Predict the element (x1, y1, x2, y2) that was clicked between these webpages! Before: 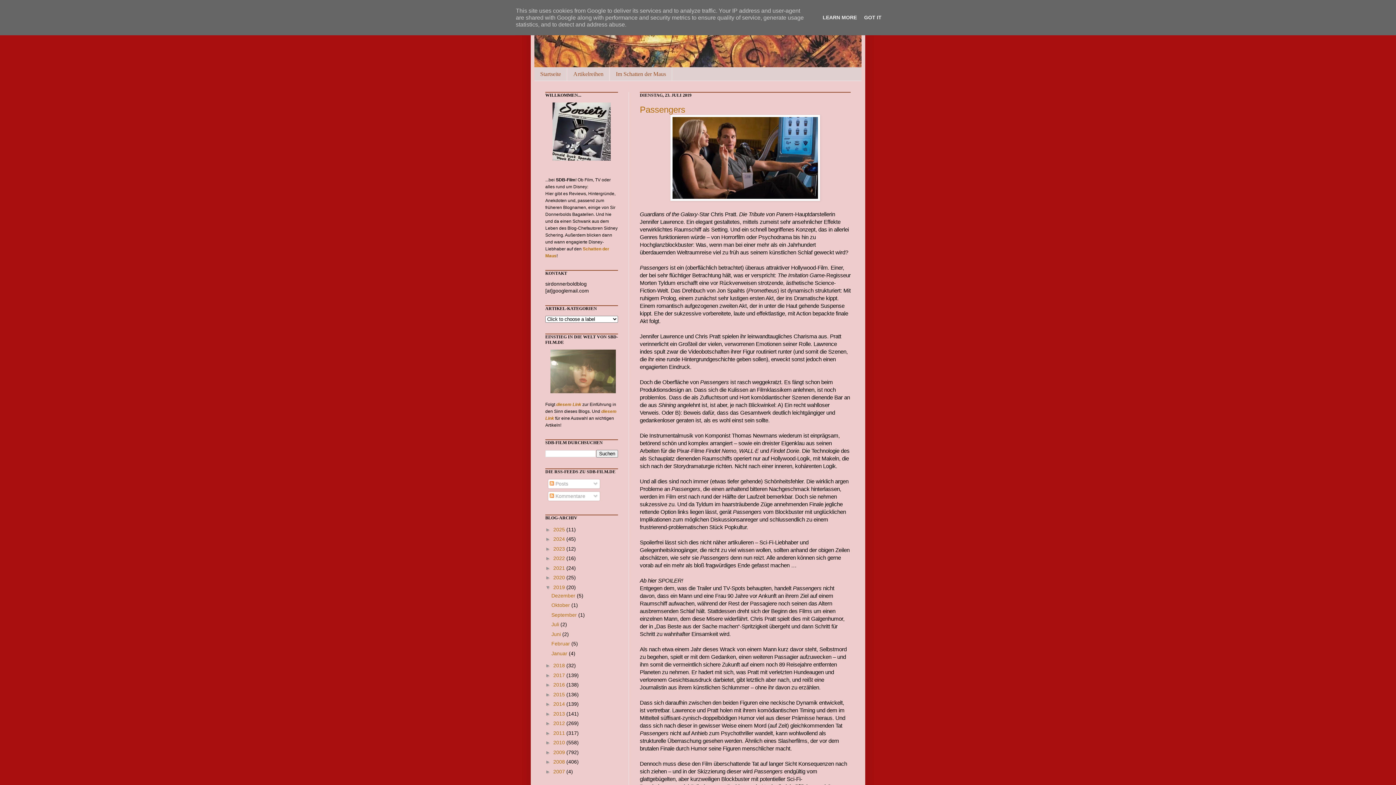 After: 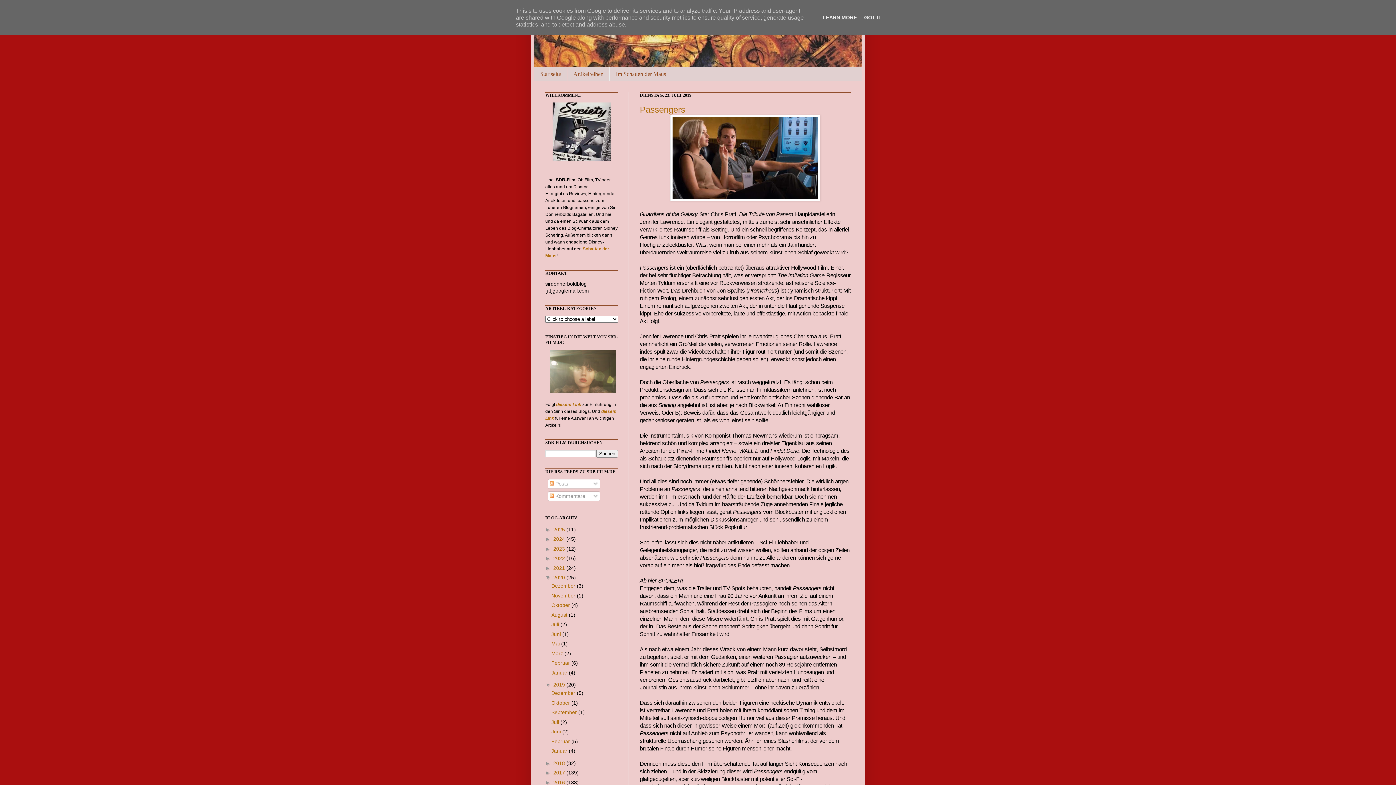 Action: label: ►   bbox: (545, 574, 553, 580)